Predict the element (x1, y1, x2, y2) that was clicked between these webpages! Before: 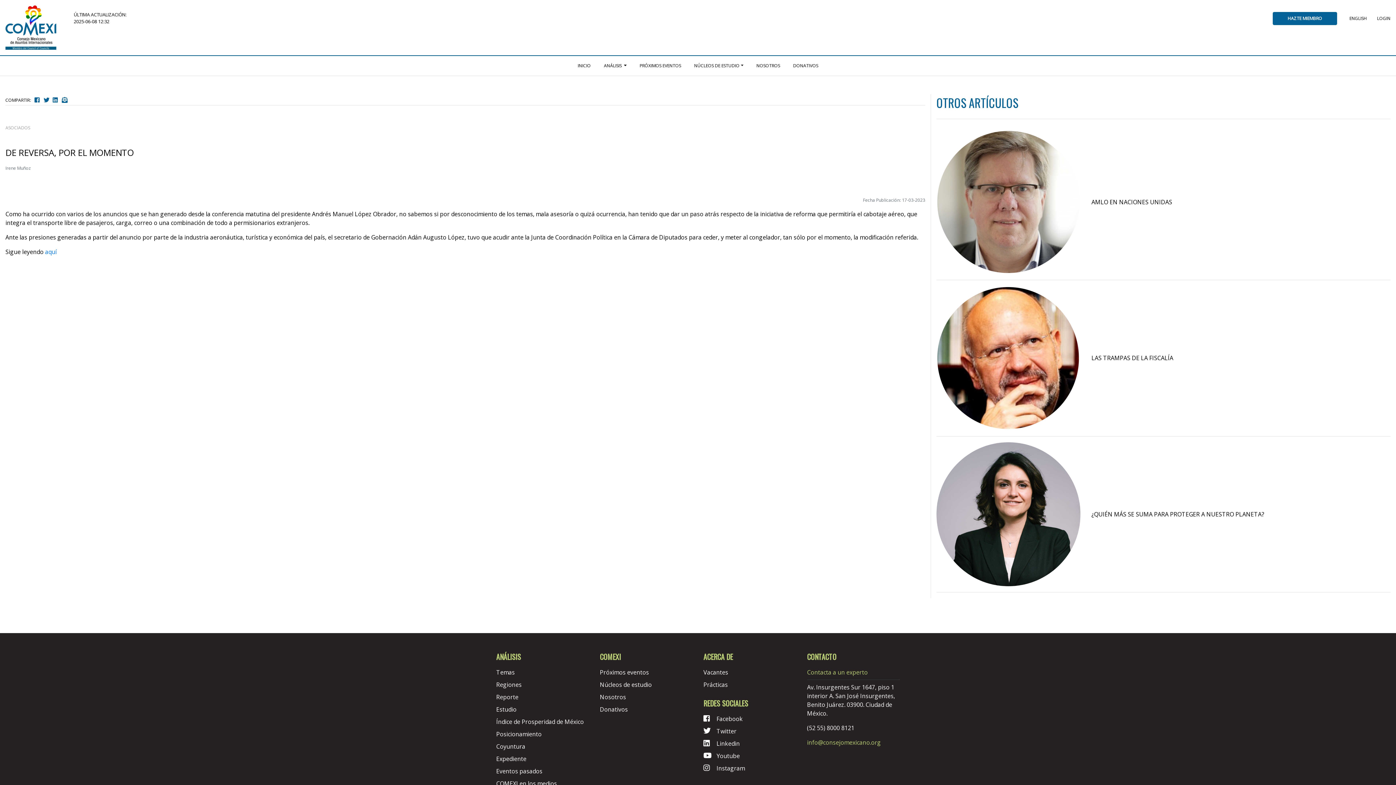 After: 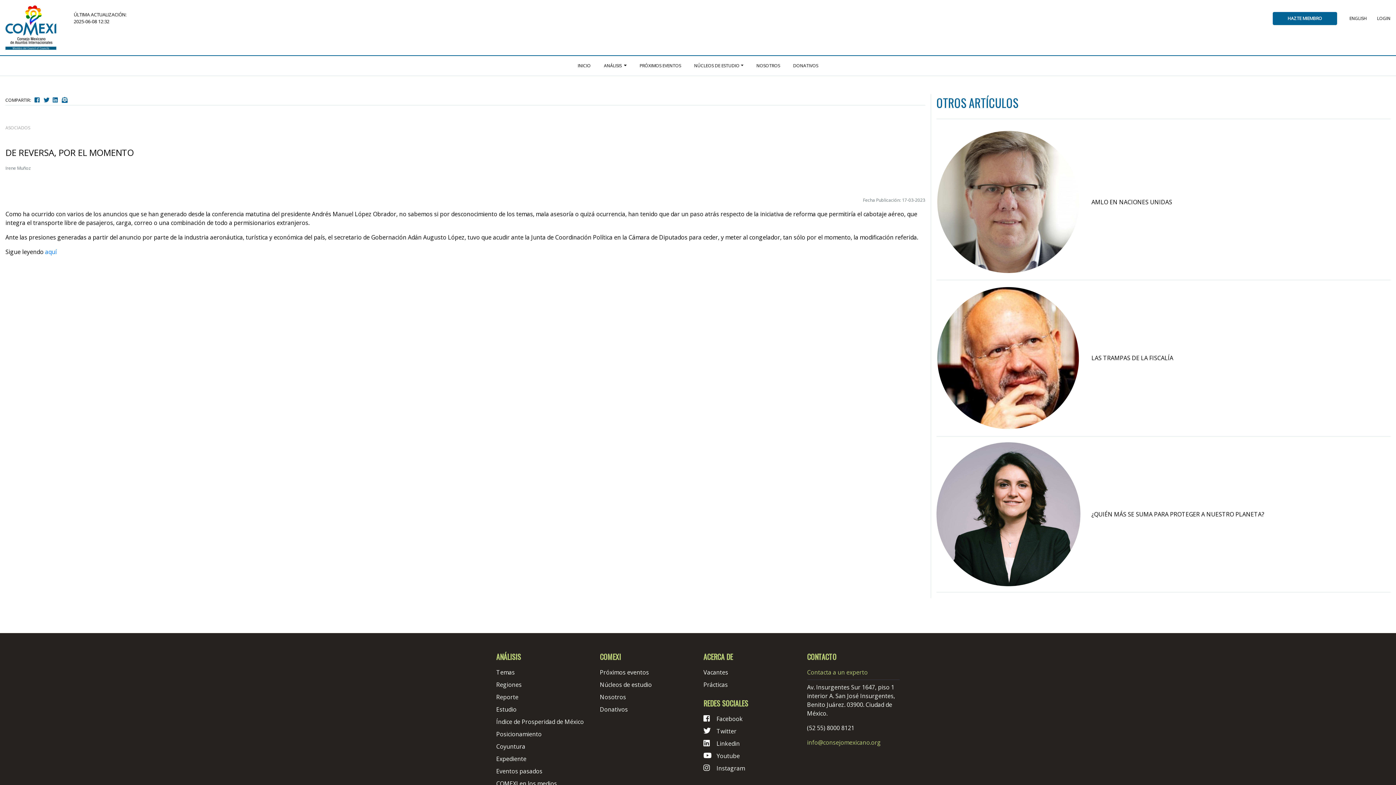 Action: label: Irene Muñoz bbox: (5, 165, 30, 171)